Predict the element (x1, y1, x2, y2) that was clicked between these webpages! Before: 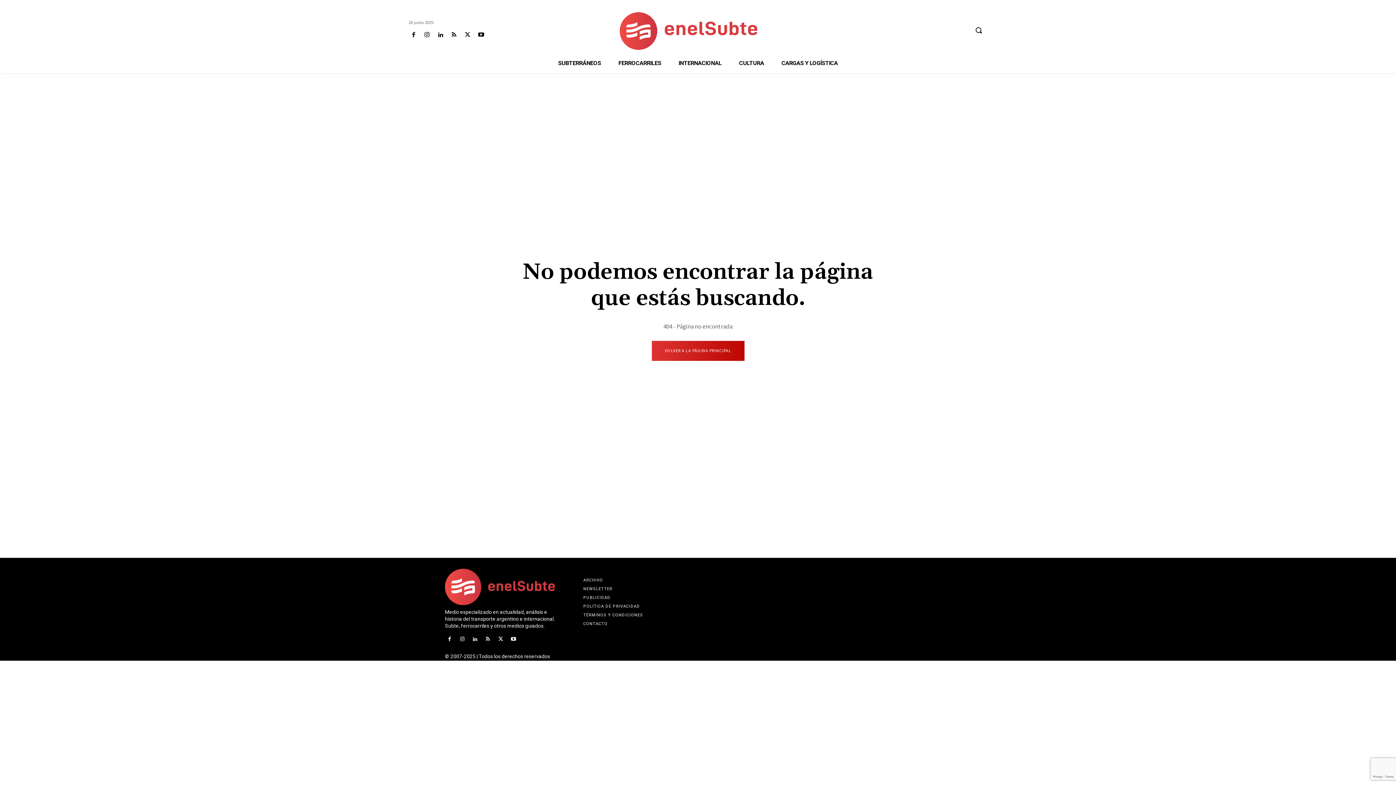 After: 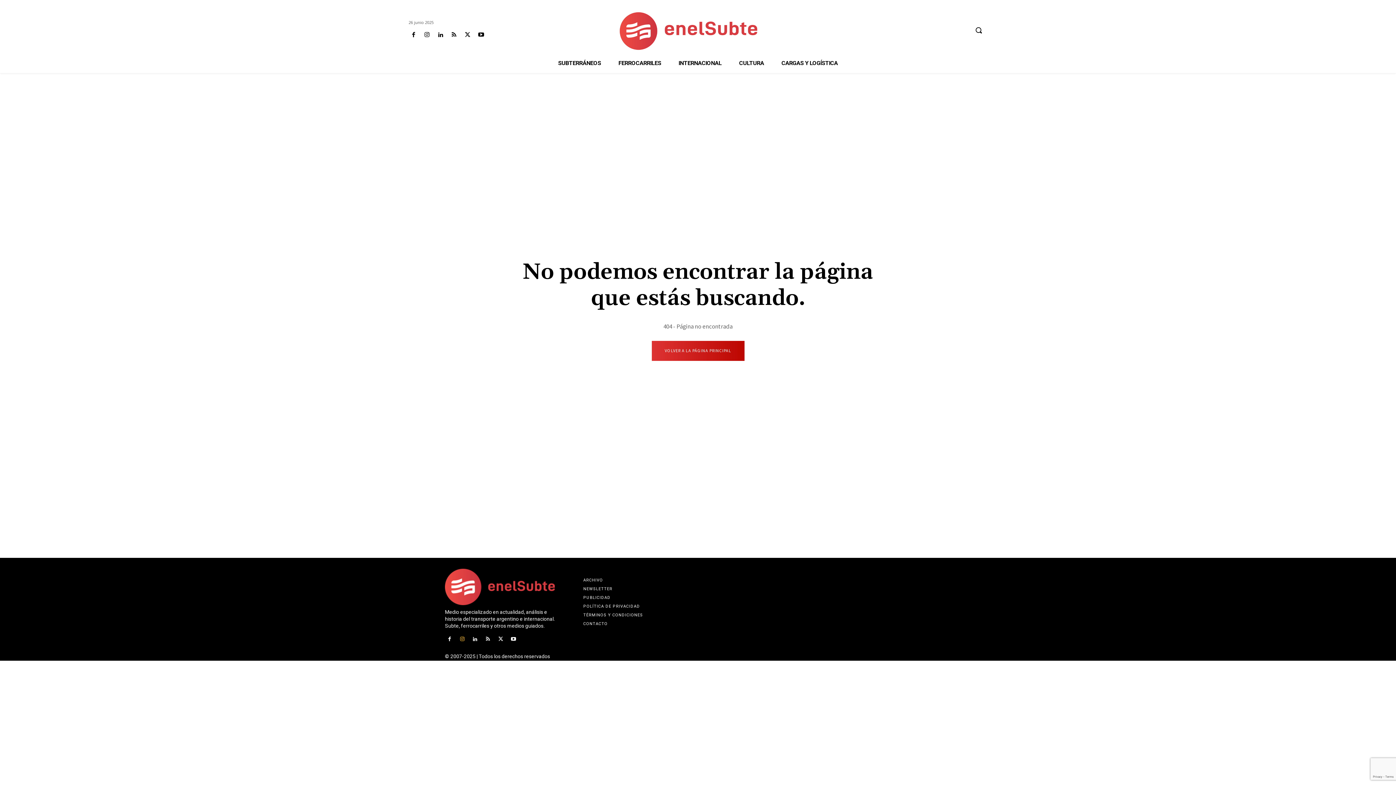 Action: bbox: (457, 635, 467, 644)